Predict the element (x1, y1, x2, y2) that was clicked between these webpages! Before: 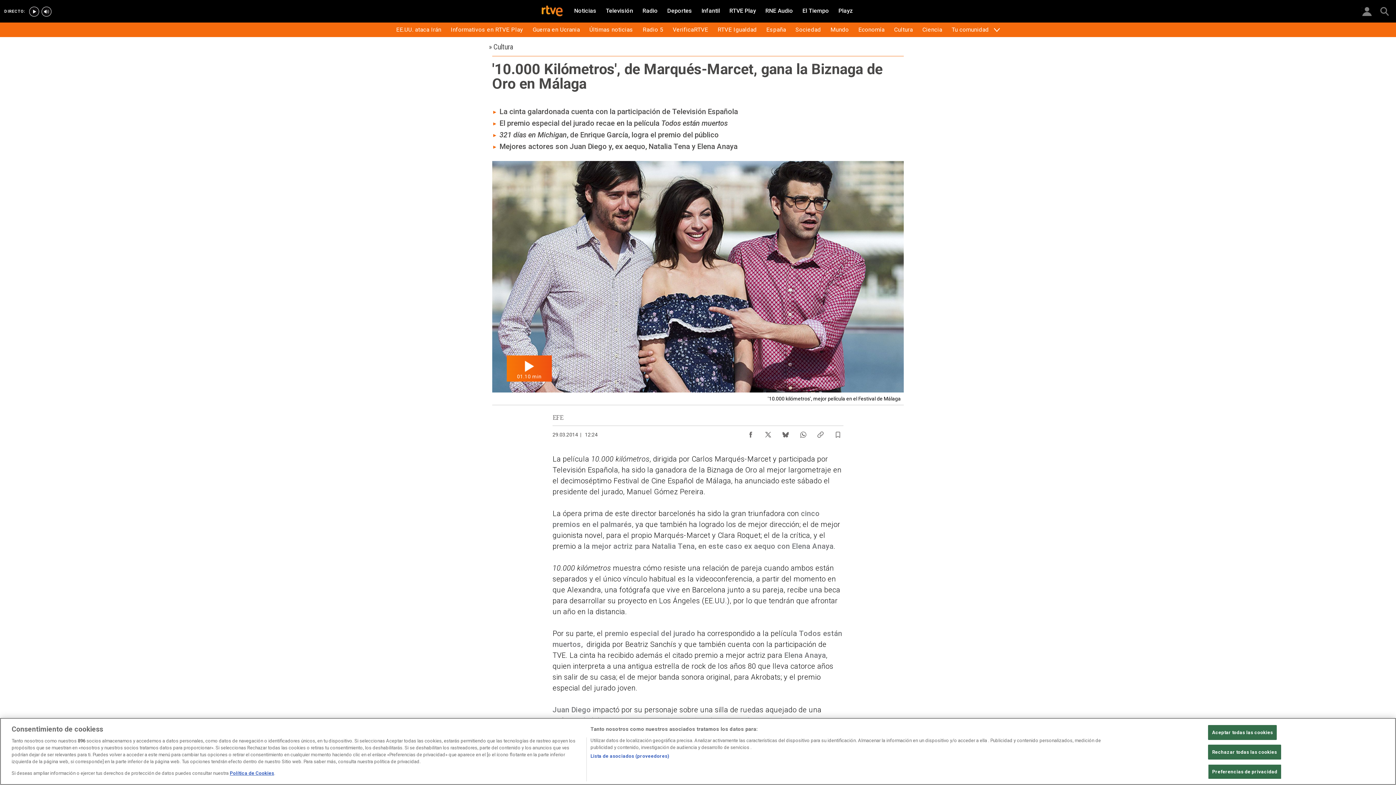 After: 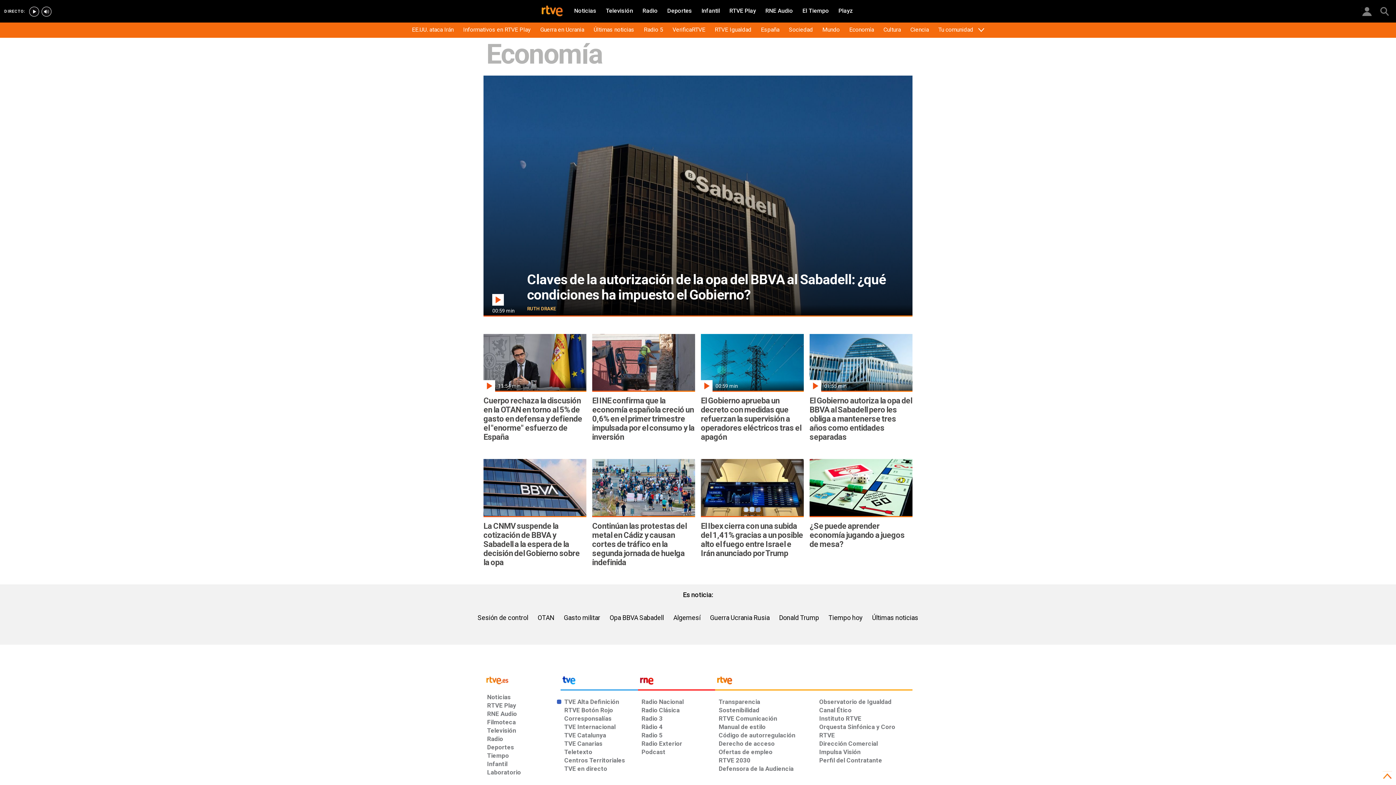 Action: label: Economía bbox: (854, 24, 889, 34)